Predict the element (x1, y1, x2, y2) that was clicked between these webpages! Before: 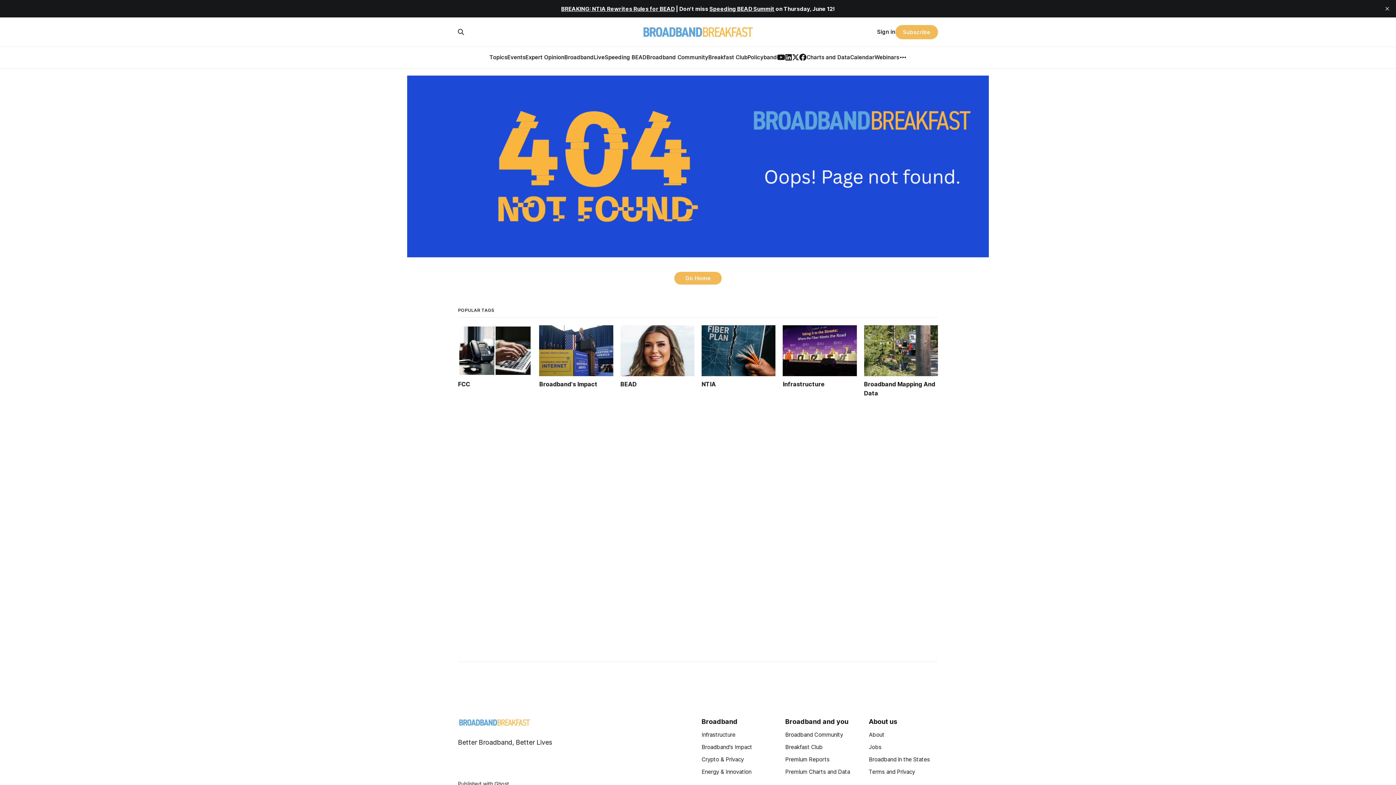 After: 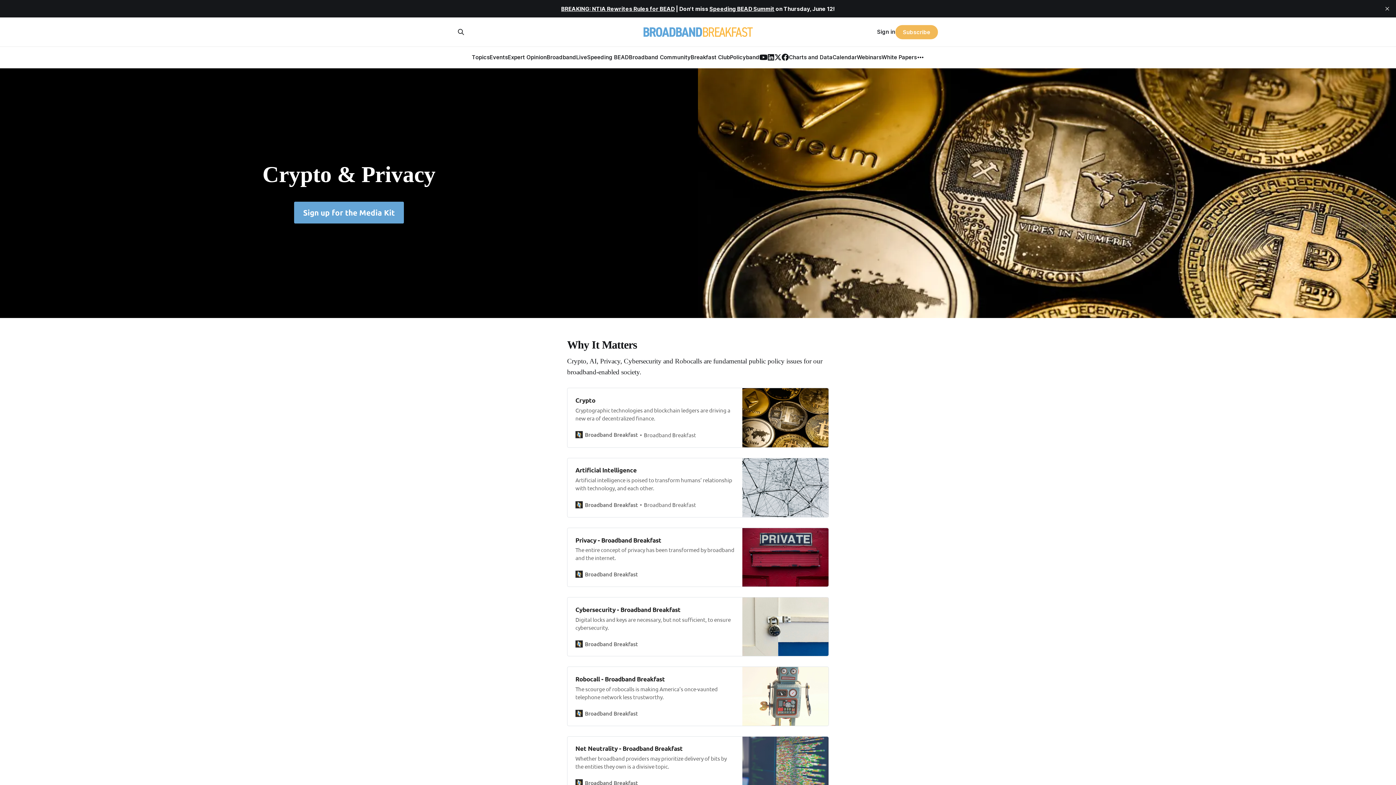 Action: bbox: (701, 756, 744, 763) label: Crypto & Privacy